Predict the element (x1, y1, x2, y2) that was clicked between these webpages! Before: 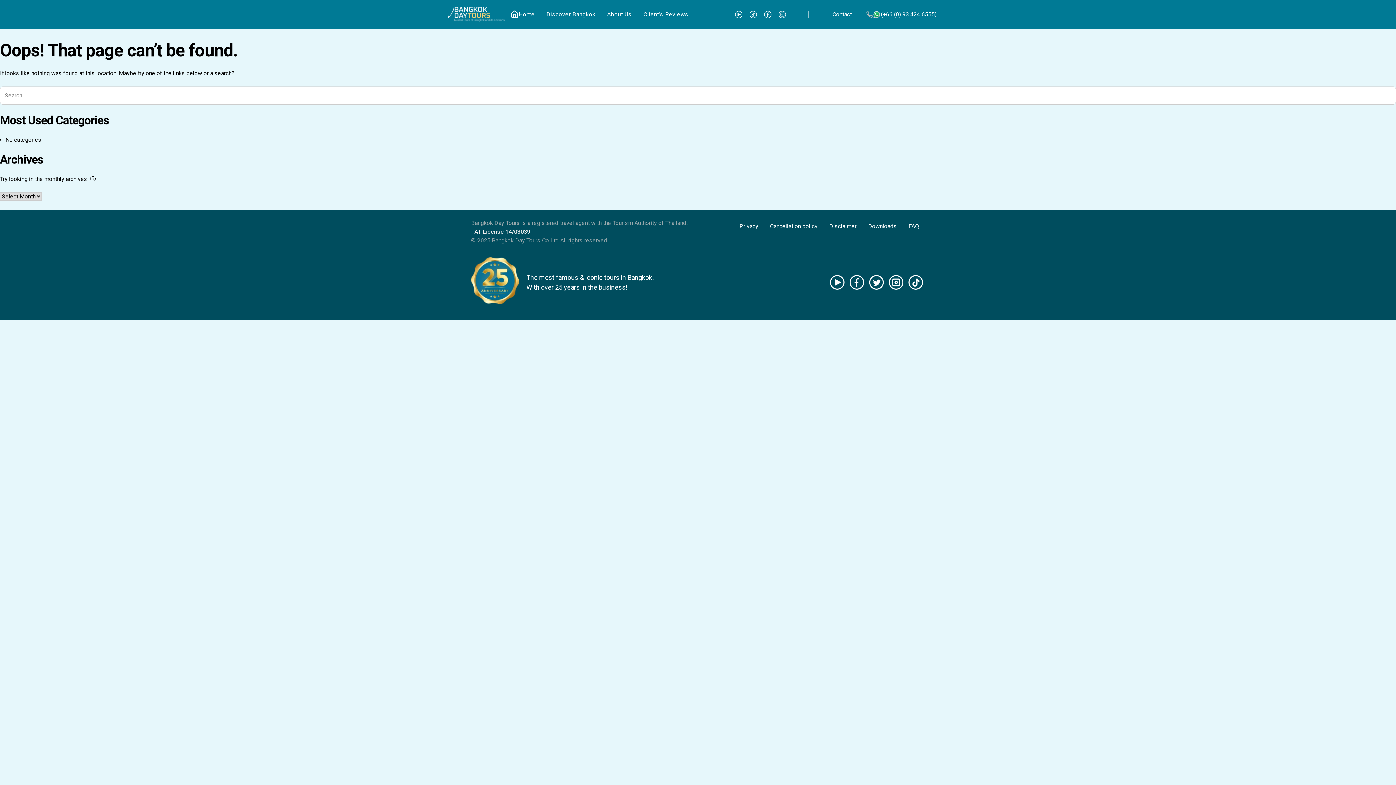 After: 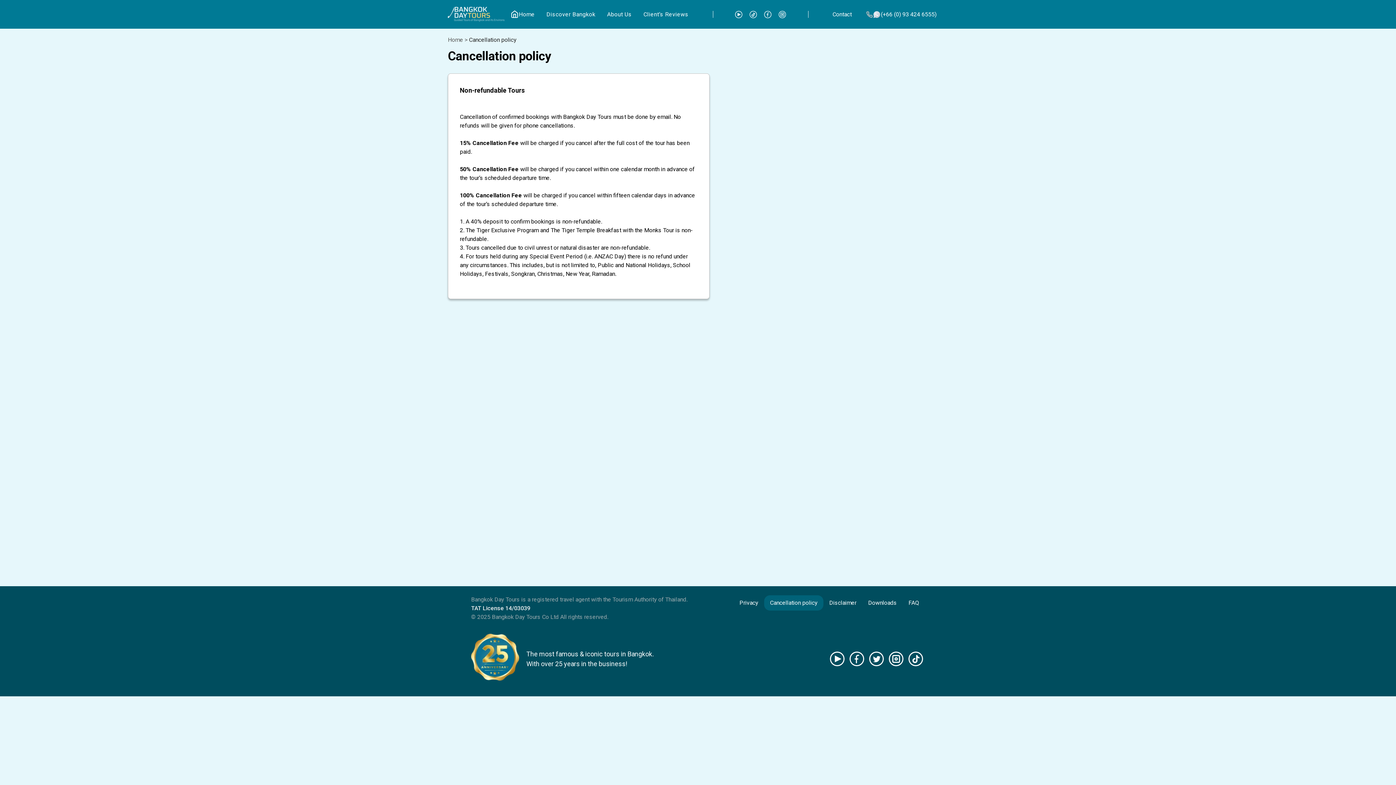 Action: label: Cancellation policy bbox: (770, 222, 817, 229)